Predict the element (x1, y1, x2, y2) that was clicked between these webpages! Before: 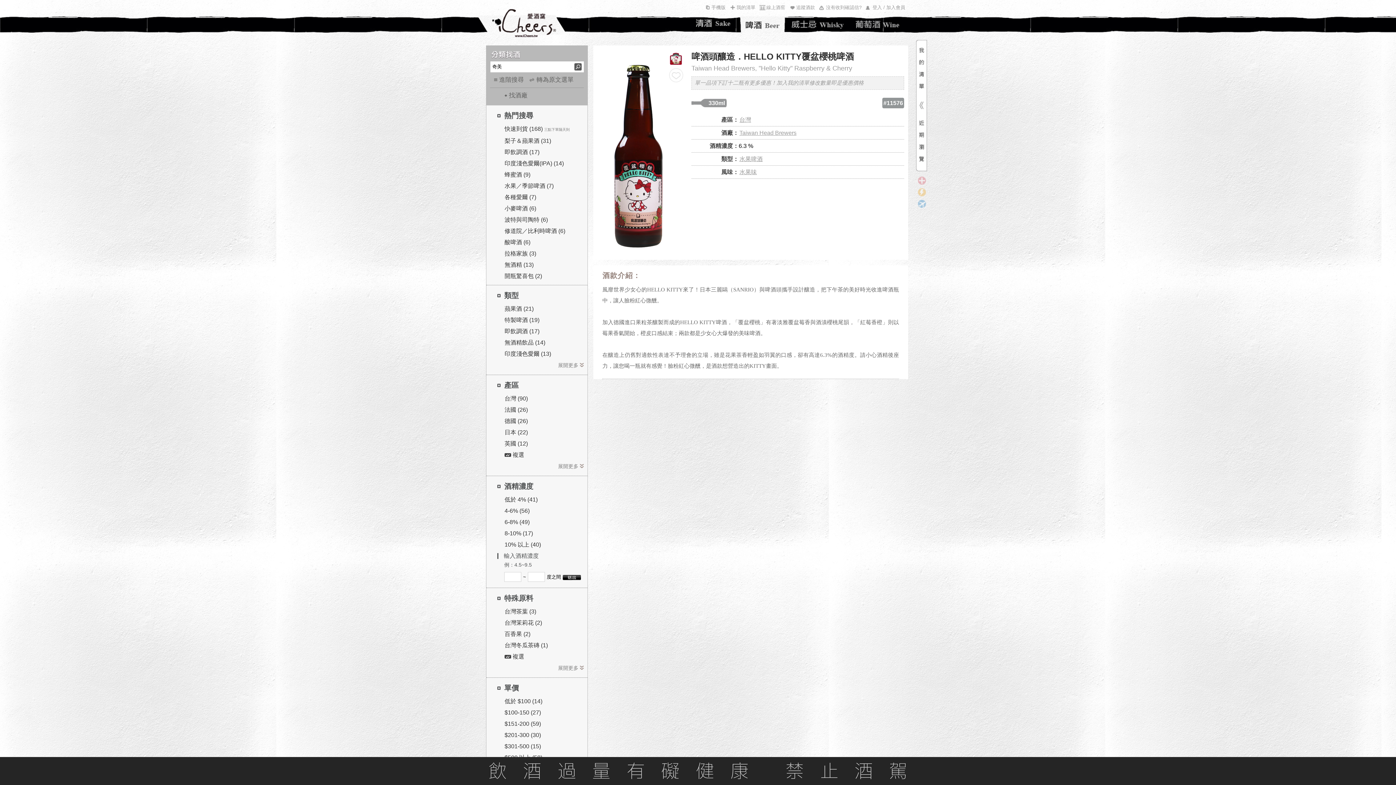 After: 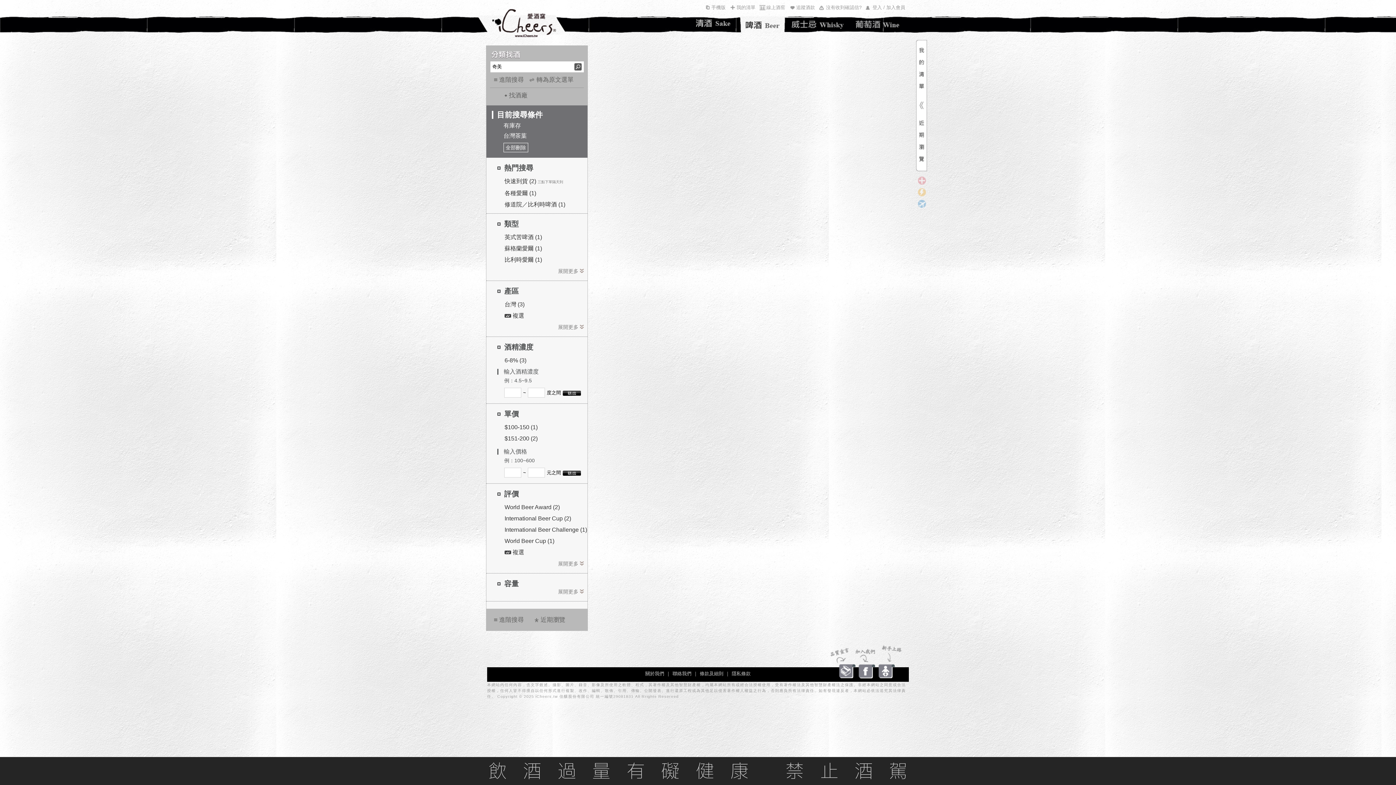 Action: label: 台灣茶葉 (3) bbox: (504, 608, 536, 614)